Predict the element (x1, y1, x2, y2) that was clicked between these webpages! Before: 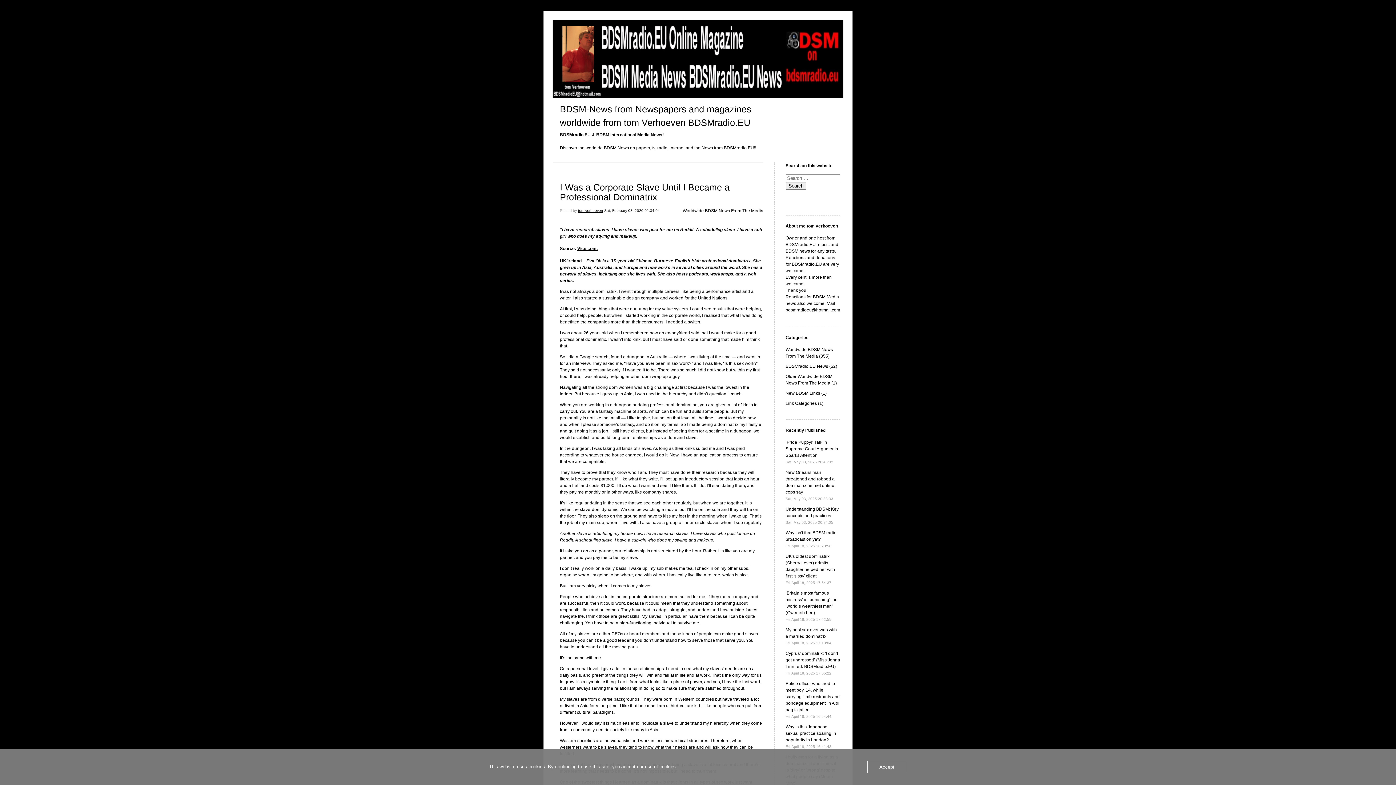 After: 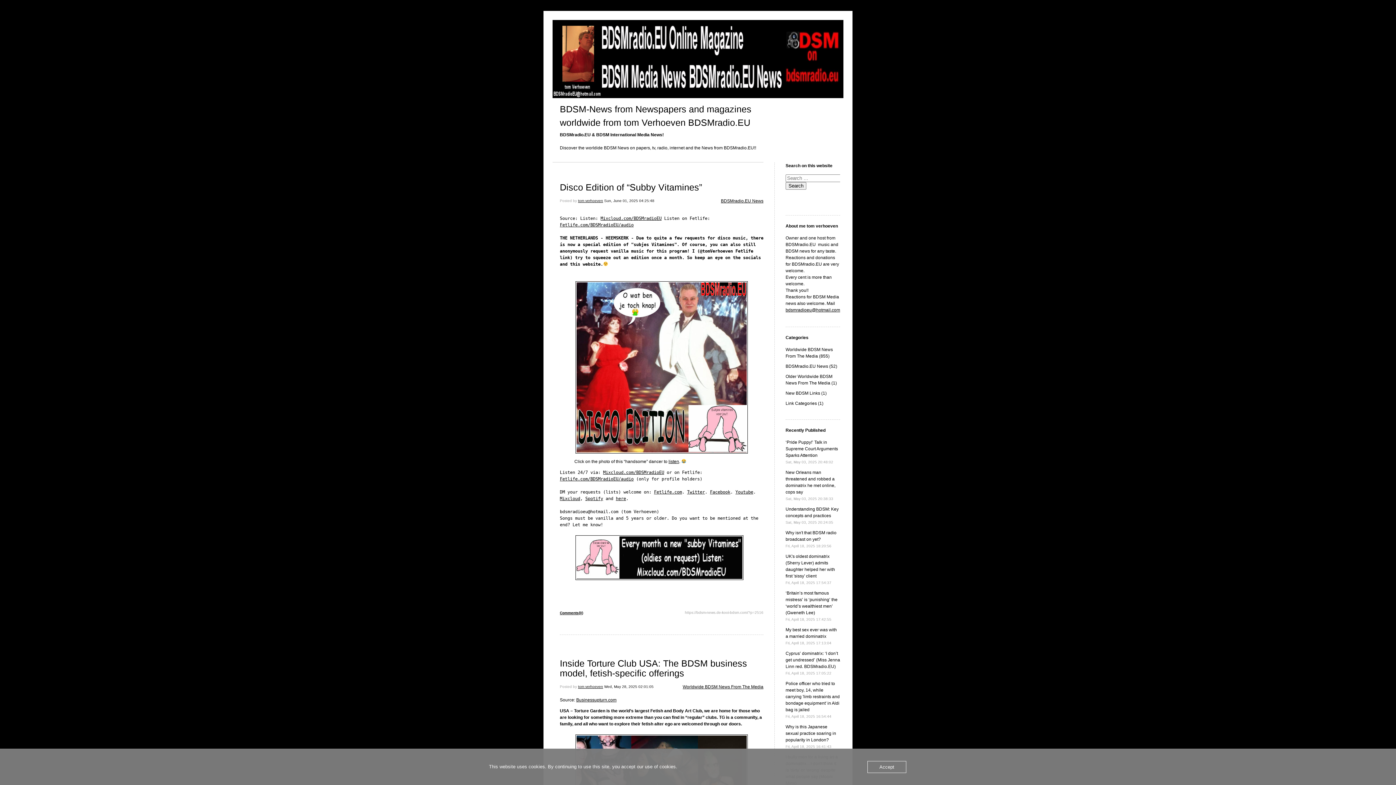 Action: bbox: (578, 208, 603, 212) label: tom verhoeven